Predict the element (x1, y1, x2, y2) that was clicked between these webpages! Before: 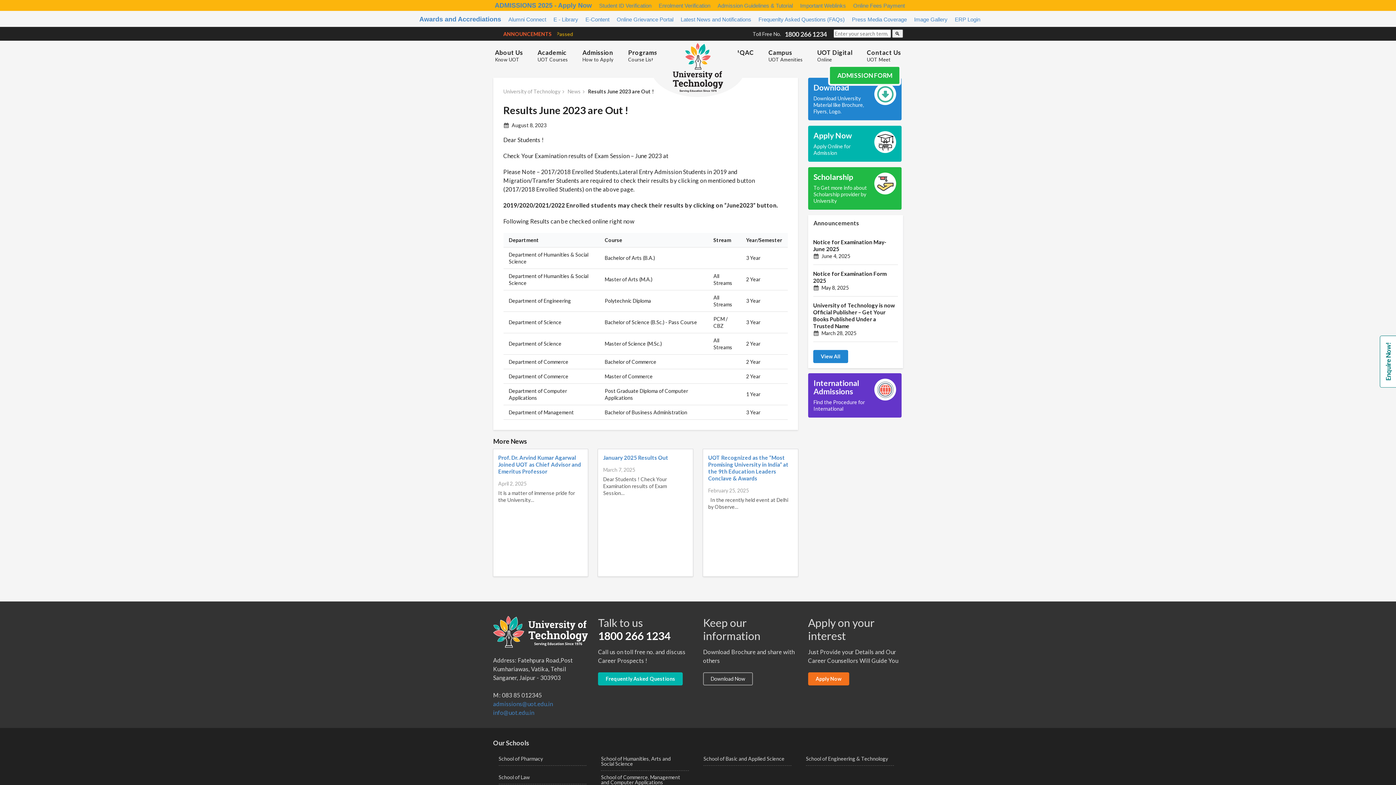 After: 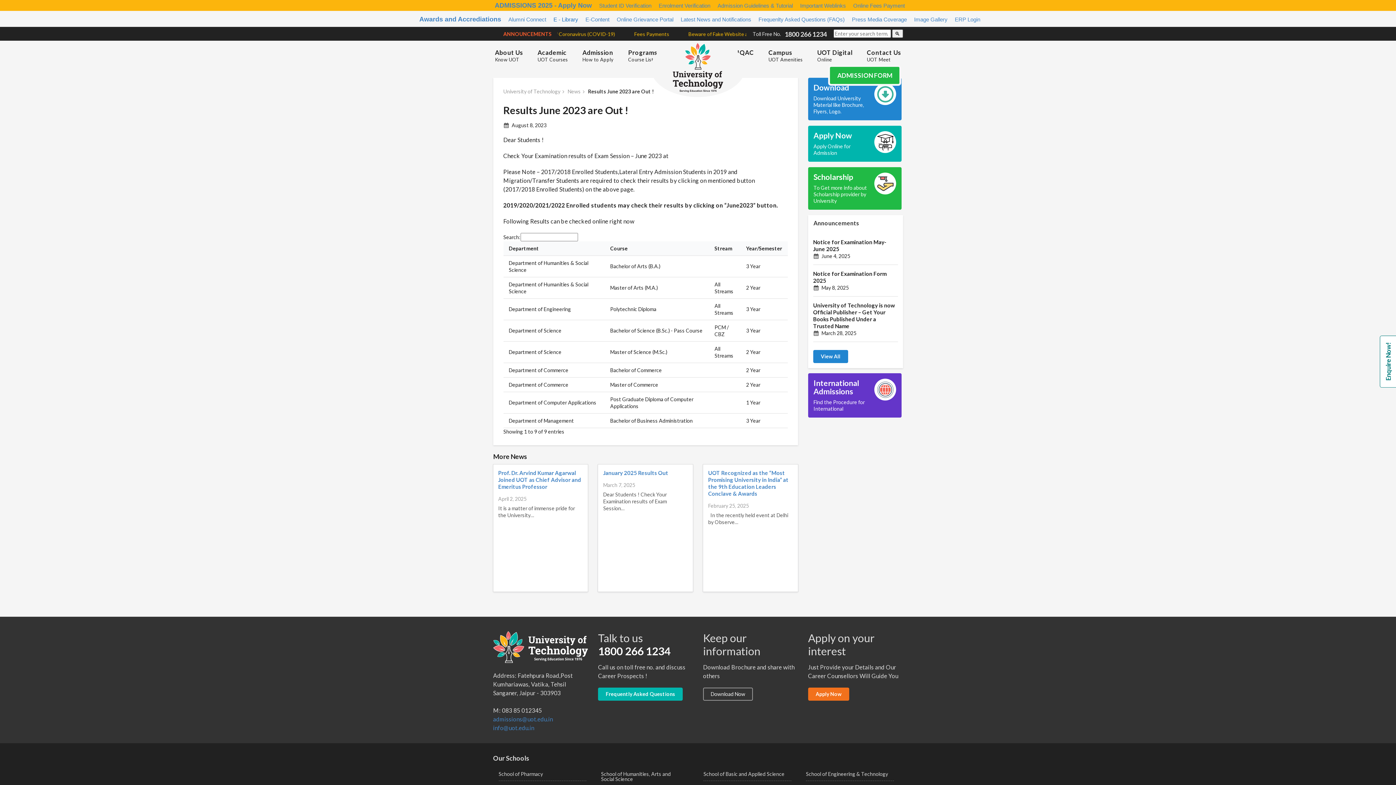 Action: label: E - Library bbox: (553, 16, 578, 22)